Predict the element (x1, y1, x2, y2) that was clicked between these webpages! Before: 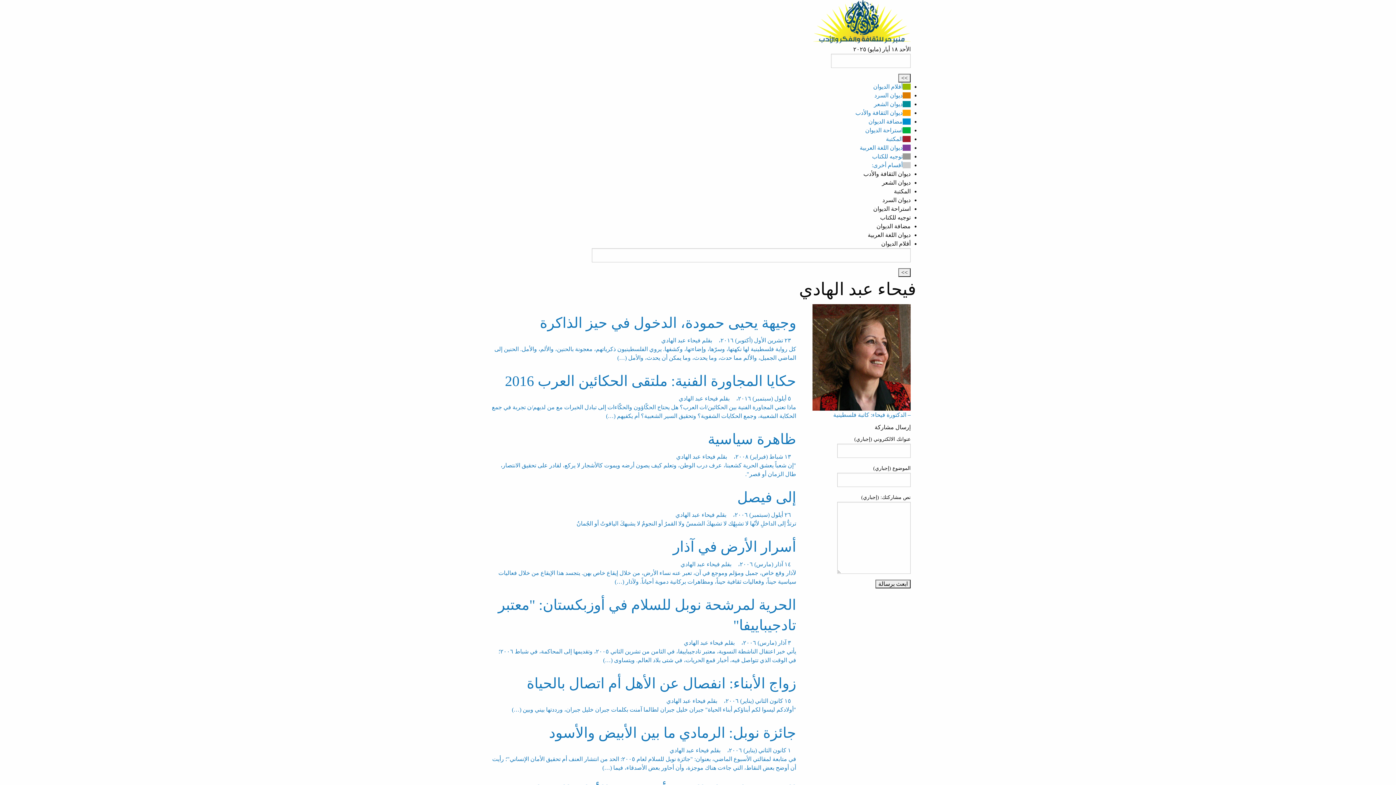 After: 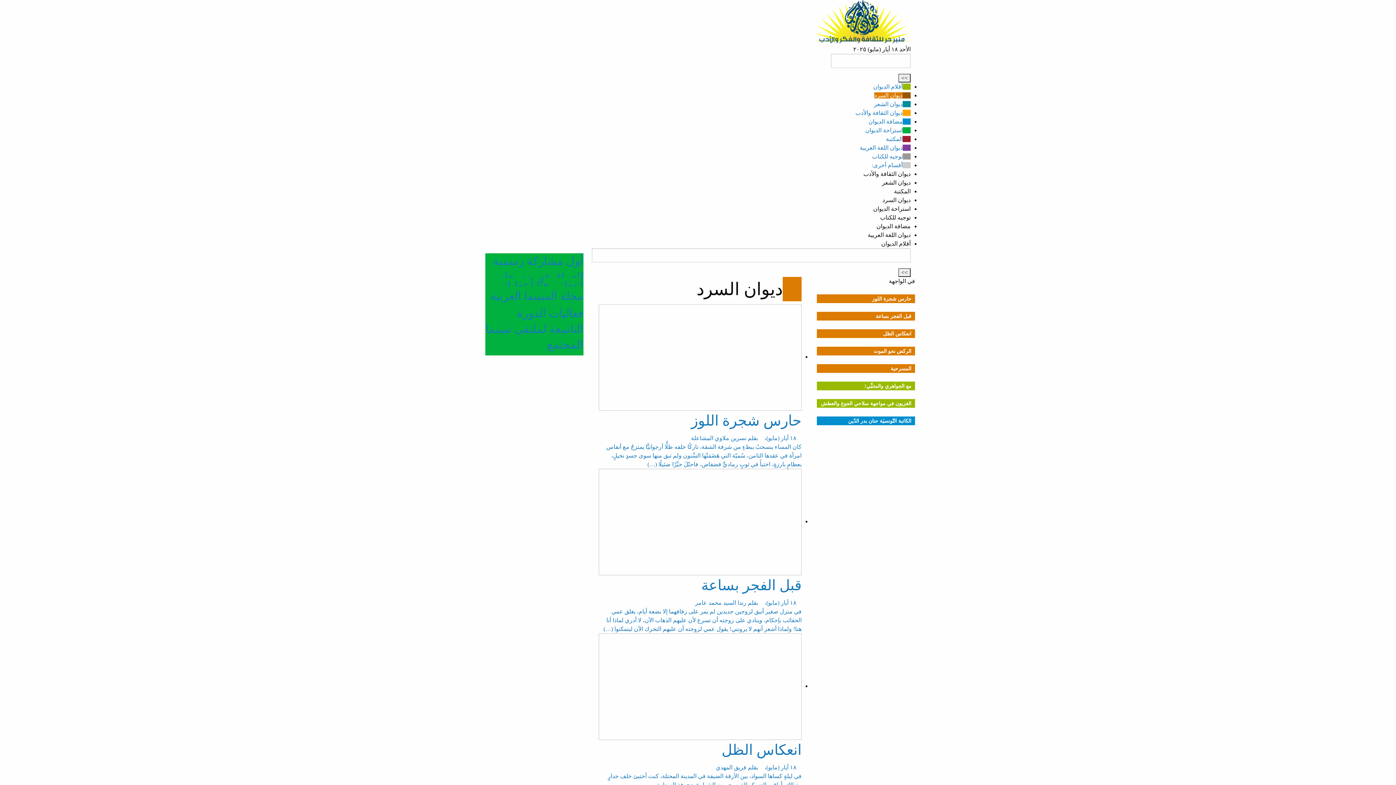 Action: label: ديوان السرد bbox: (874, 92, 910, 98)